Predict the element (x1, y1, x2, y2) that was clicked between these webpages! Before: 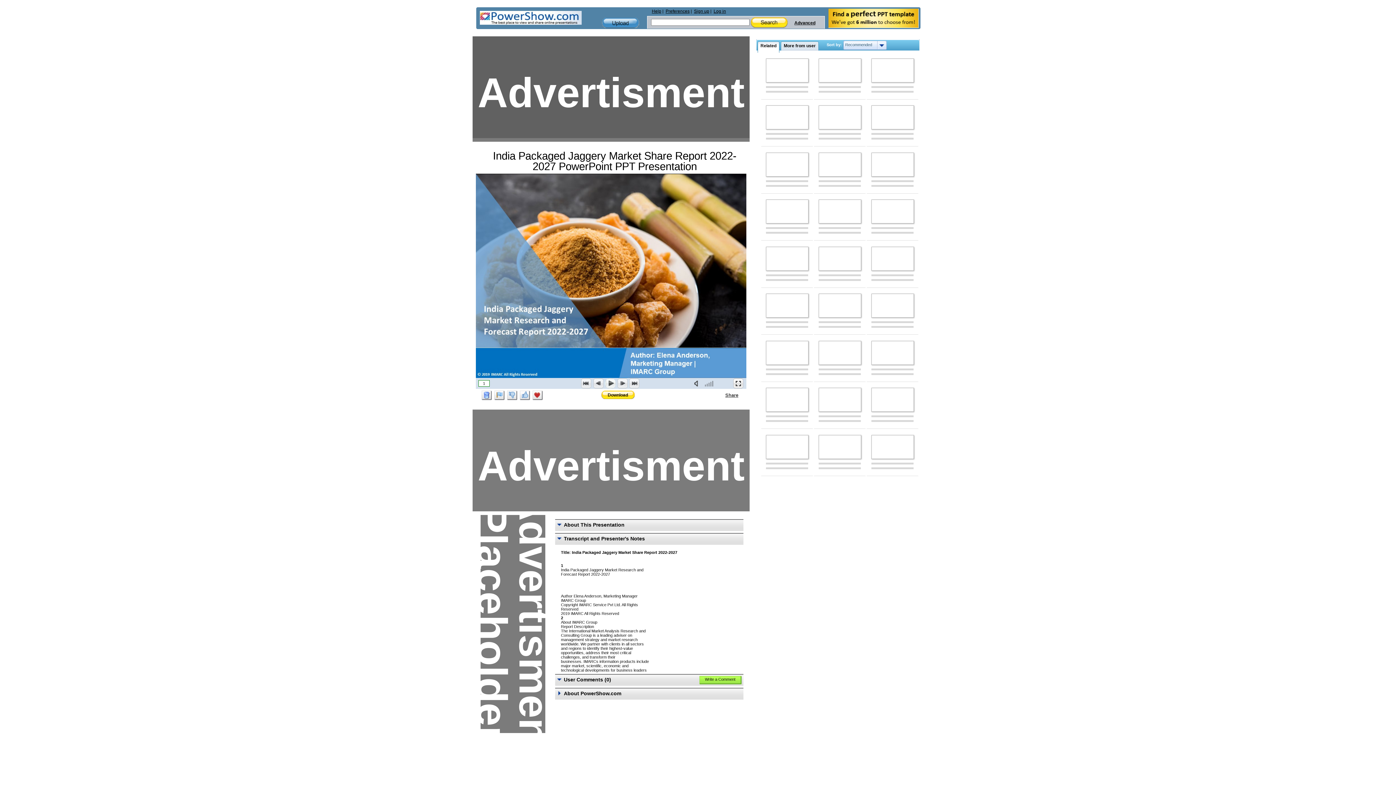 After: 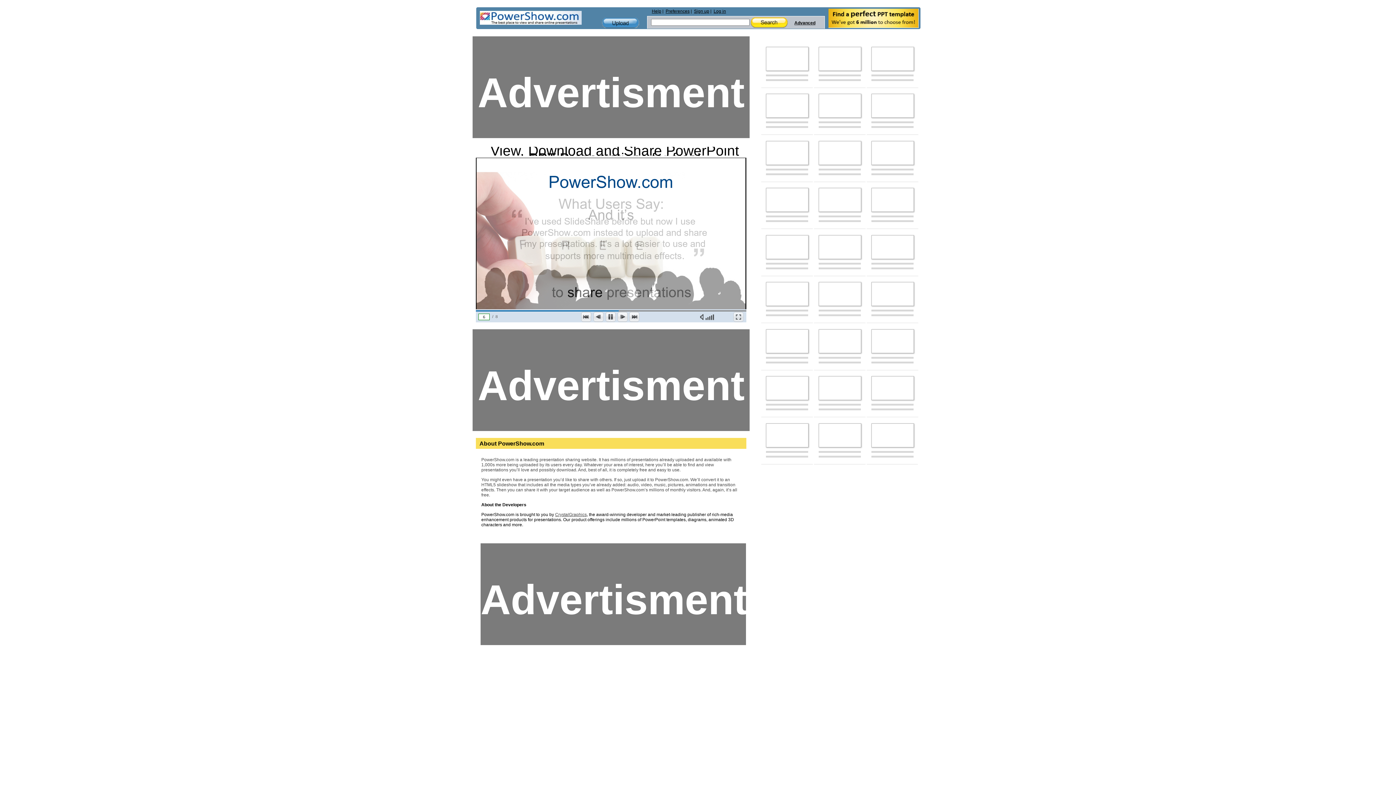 Action: label:   bbox: (818, 225, 861, 234)